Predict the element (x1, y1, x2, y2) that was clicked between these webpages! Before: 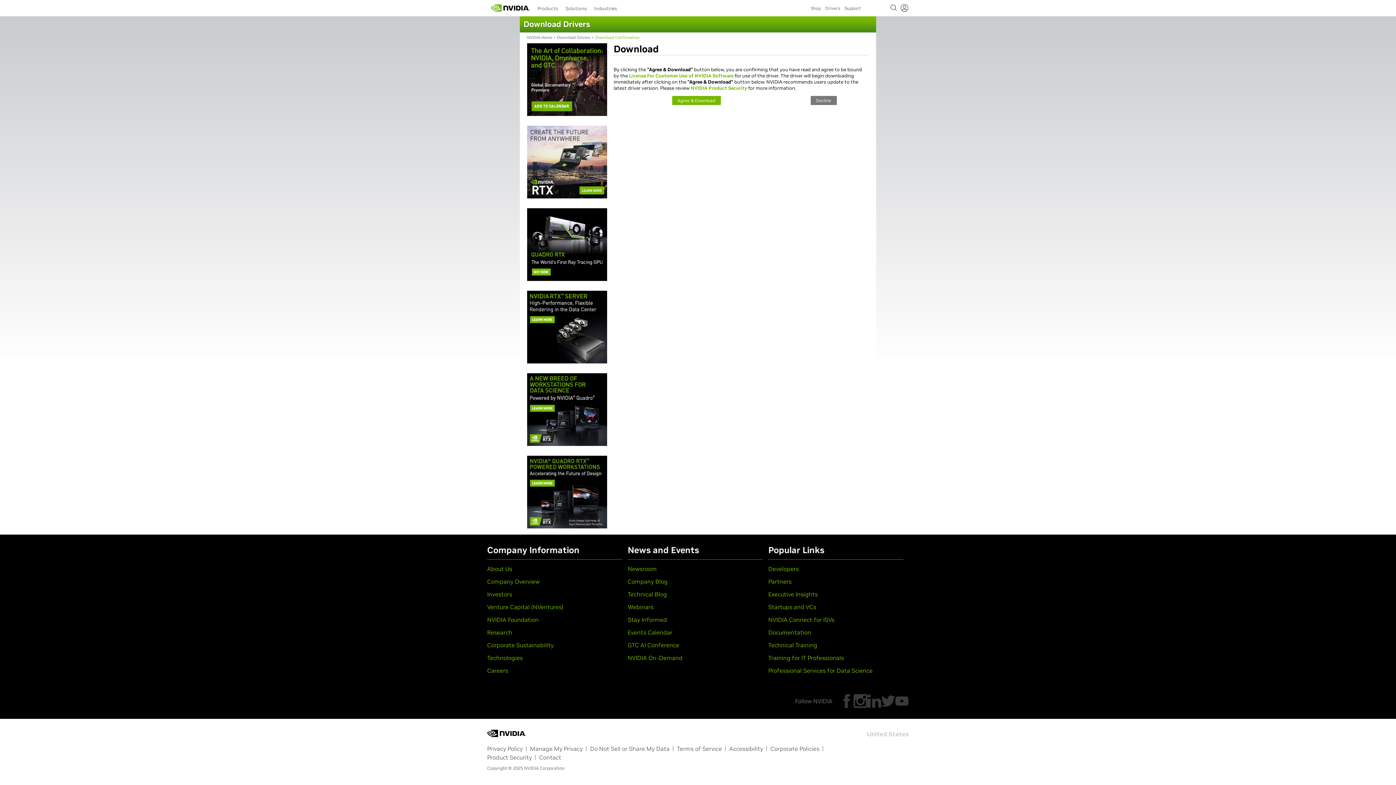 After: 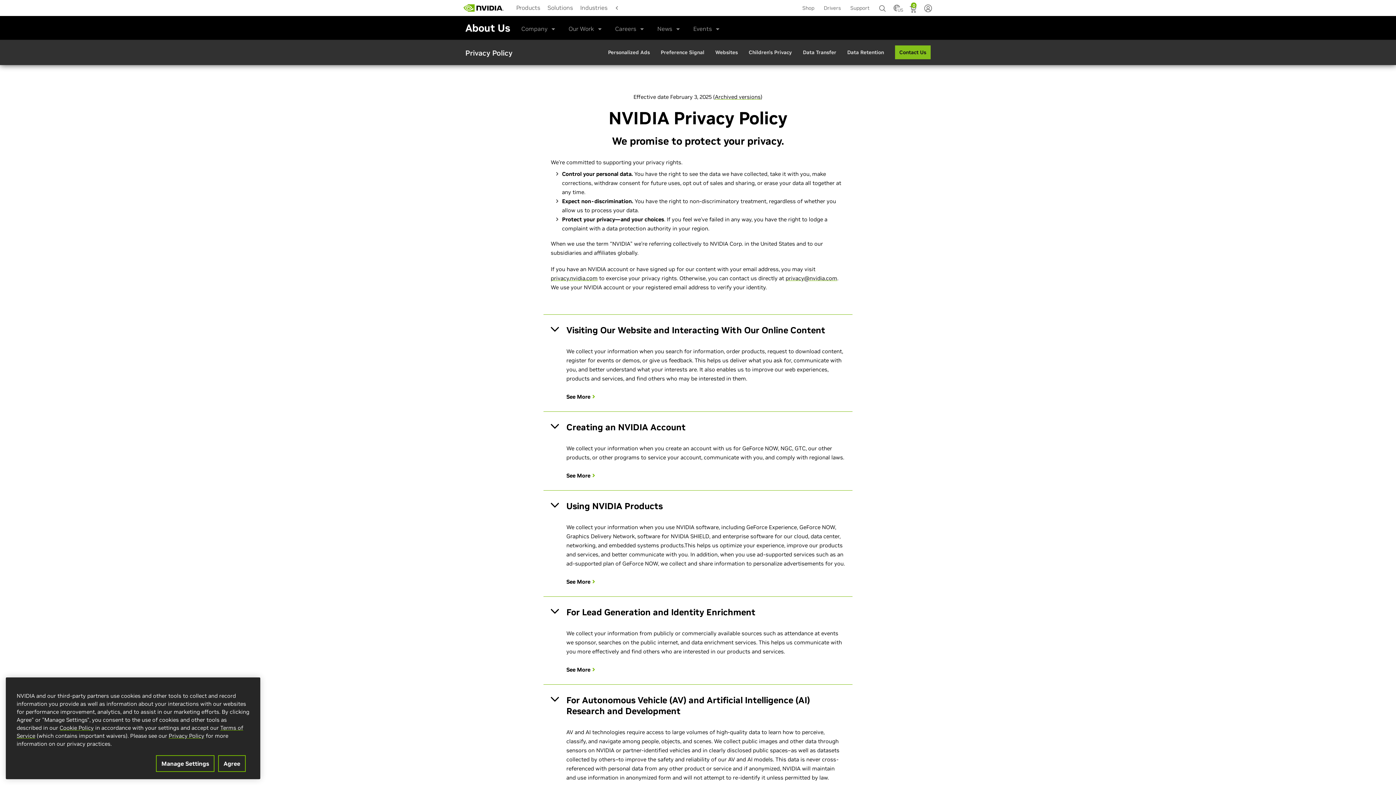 Action: label: Privacy Policy bbox: (487, 745, 522, 752)